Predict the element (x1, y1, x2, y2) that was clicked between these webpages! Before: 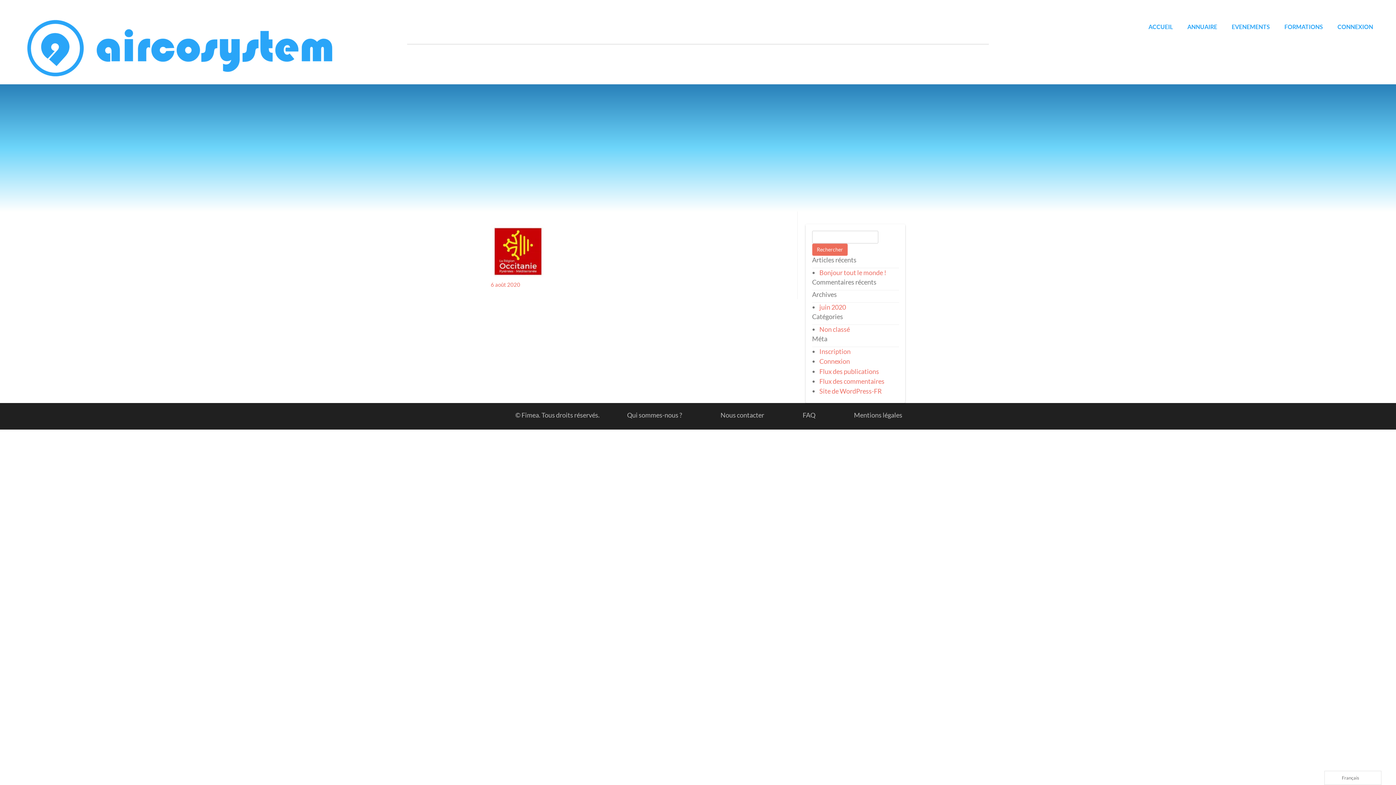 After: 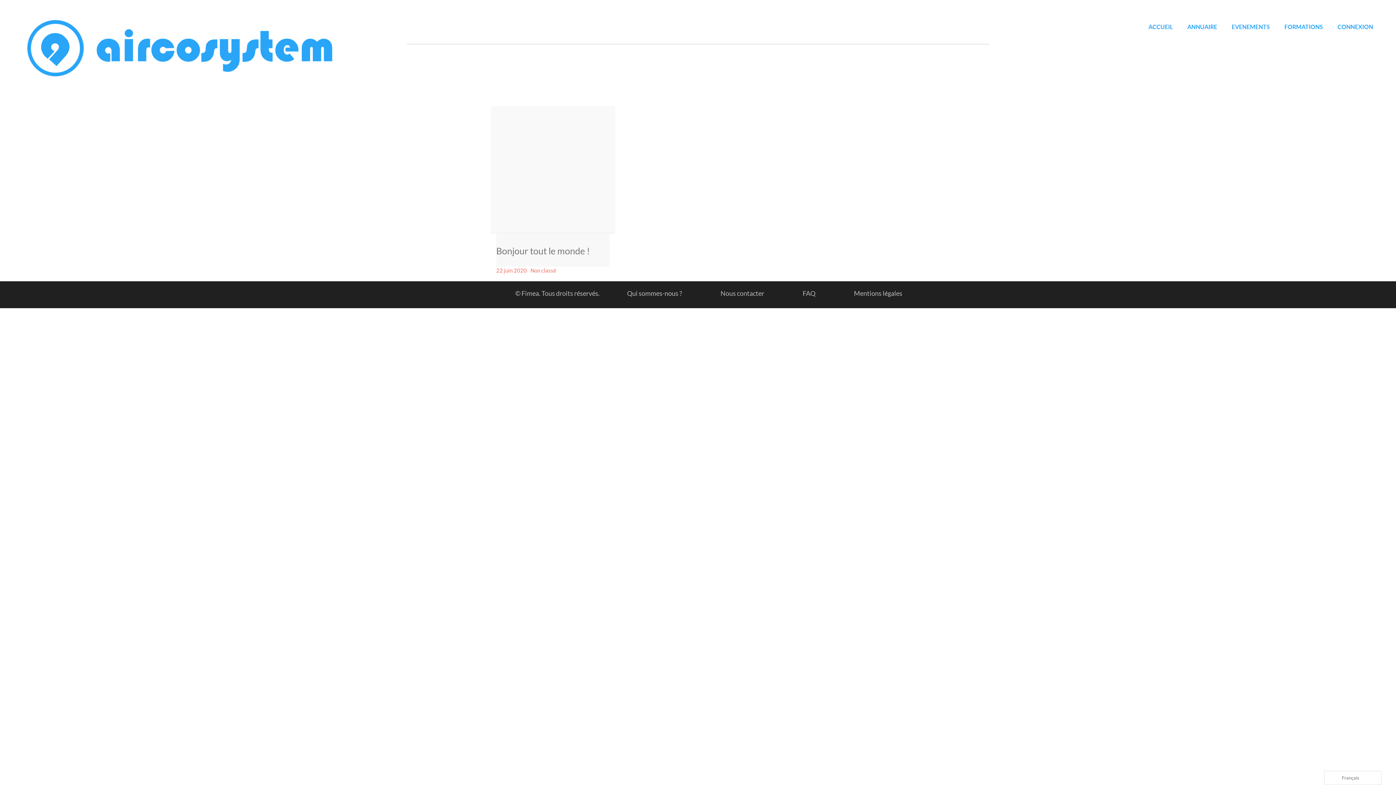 Action: bbox: (819, 303, 846, 311) label: juin 2020